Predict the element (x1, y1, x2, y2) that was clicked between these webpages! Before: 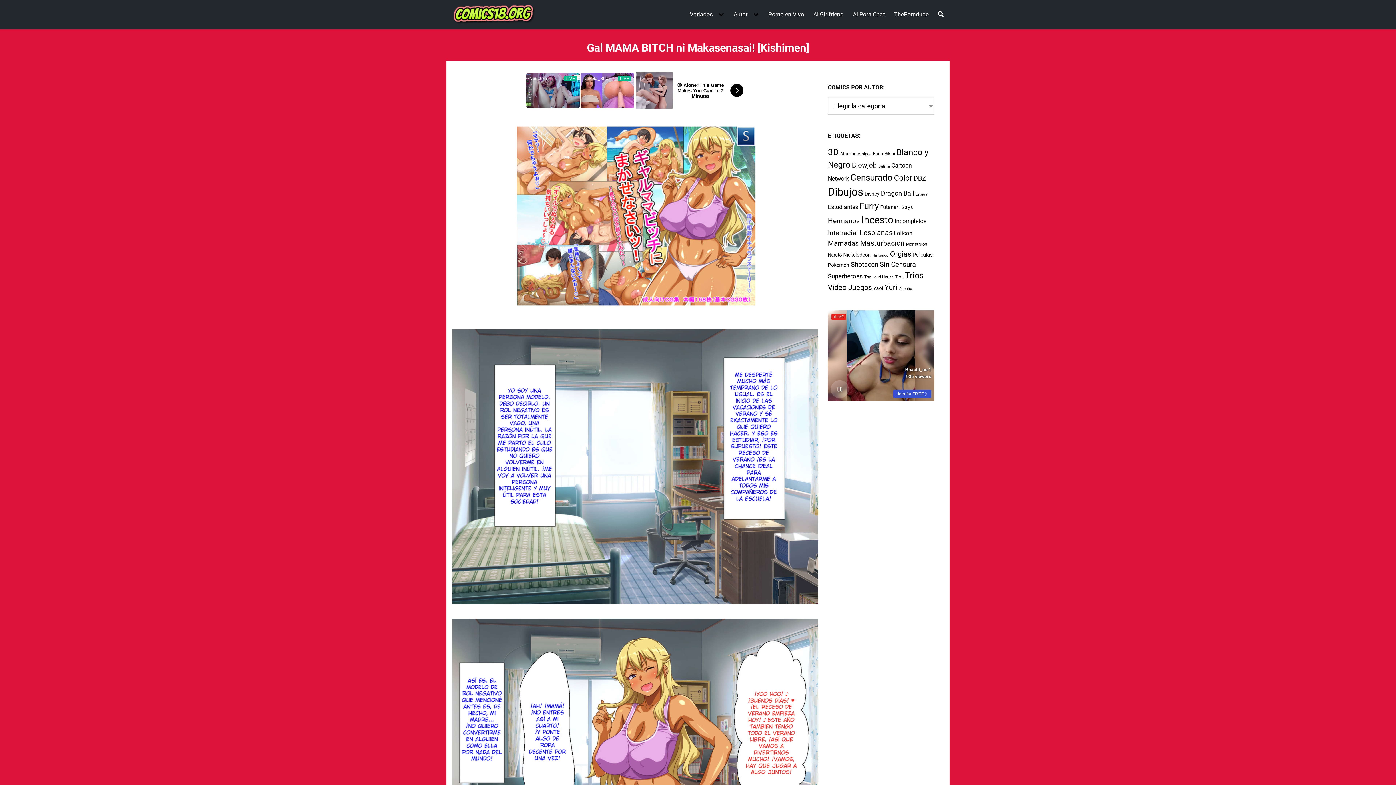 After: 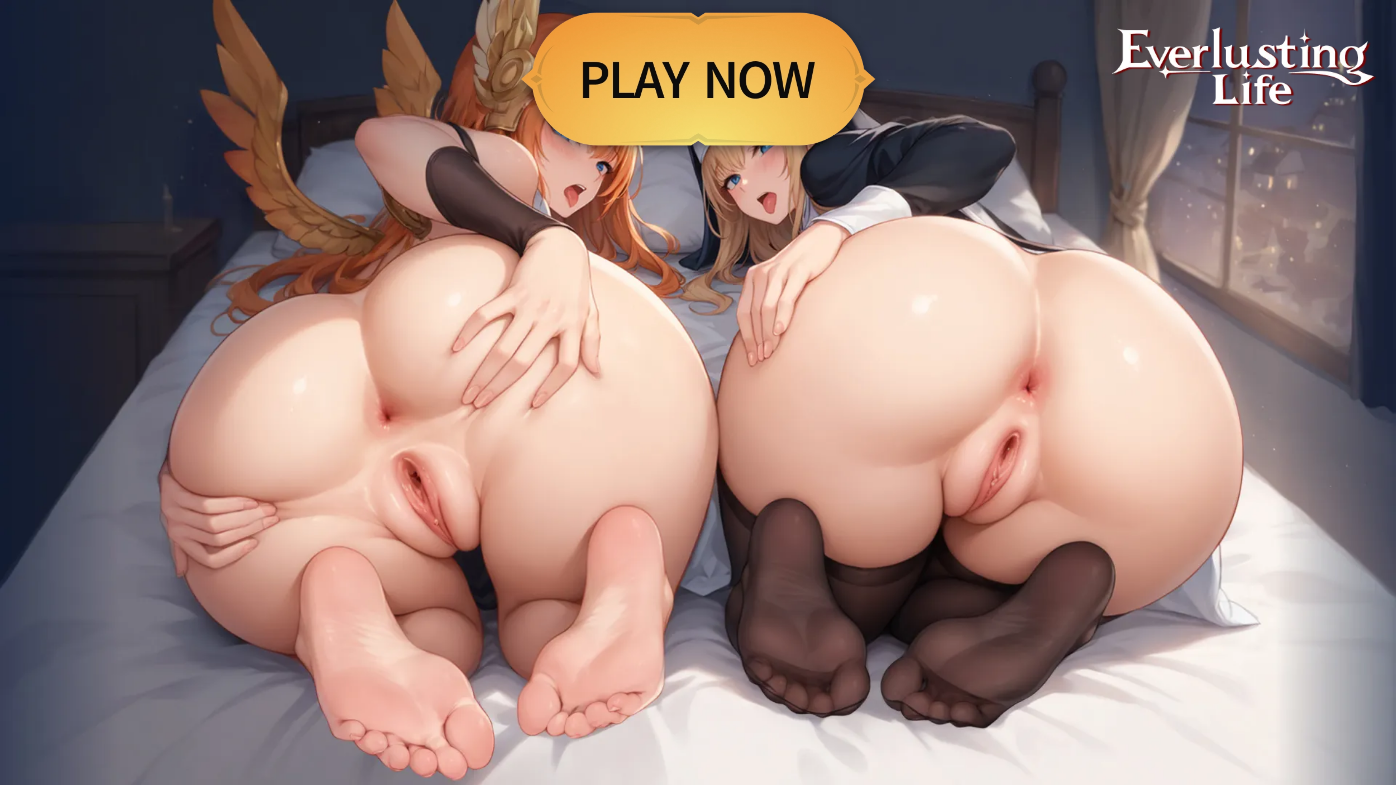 Action: bbox: (884, 283, 897, 292) label: Yuri (633 elementos)